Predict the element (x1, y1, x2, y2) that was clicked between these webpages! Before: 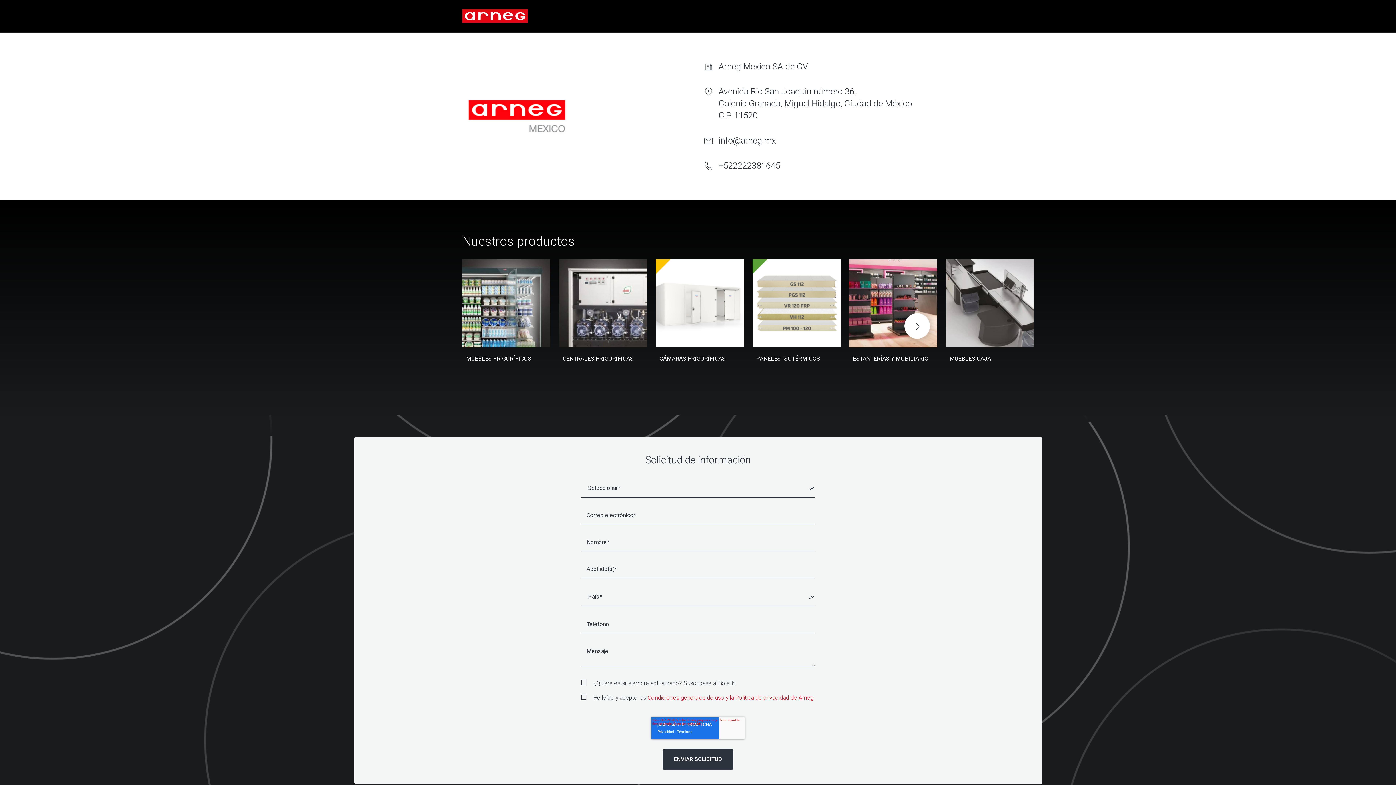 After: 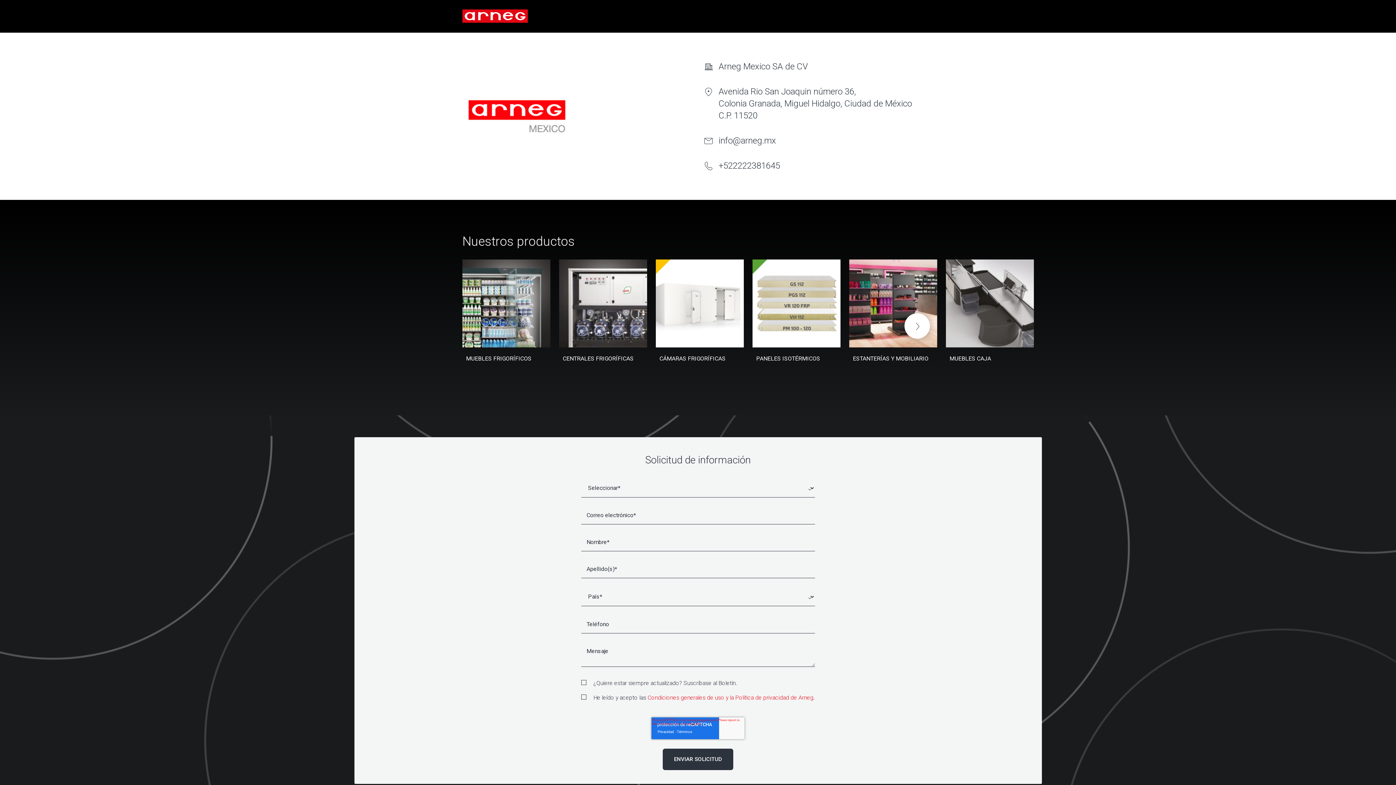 Action: bbox: (718, 160, 780, 170) label: +522222381645